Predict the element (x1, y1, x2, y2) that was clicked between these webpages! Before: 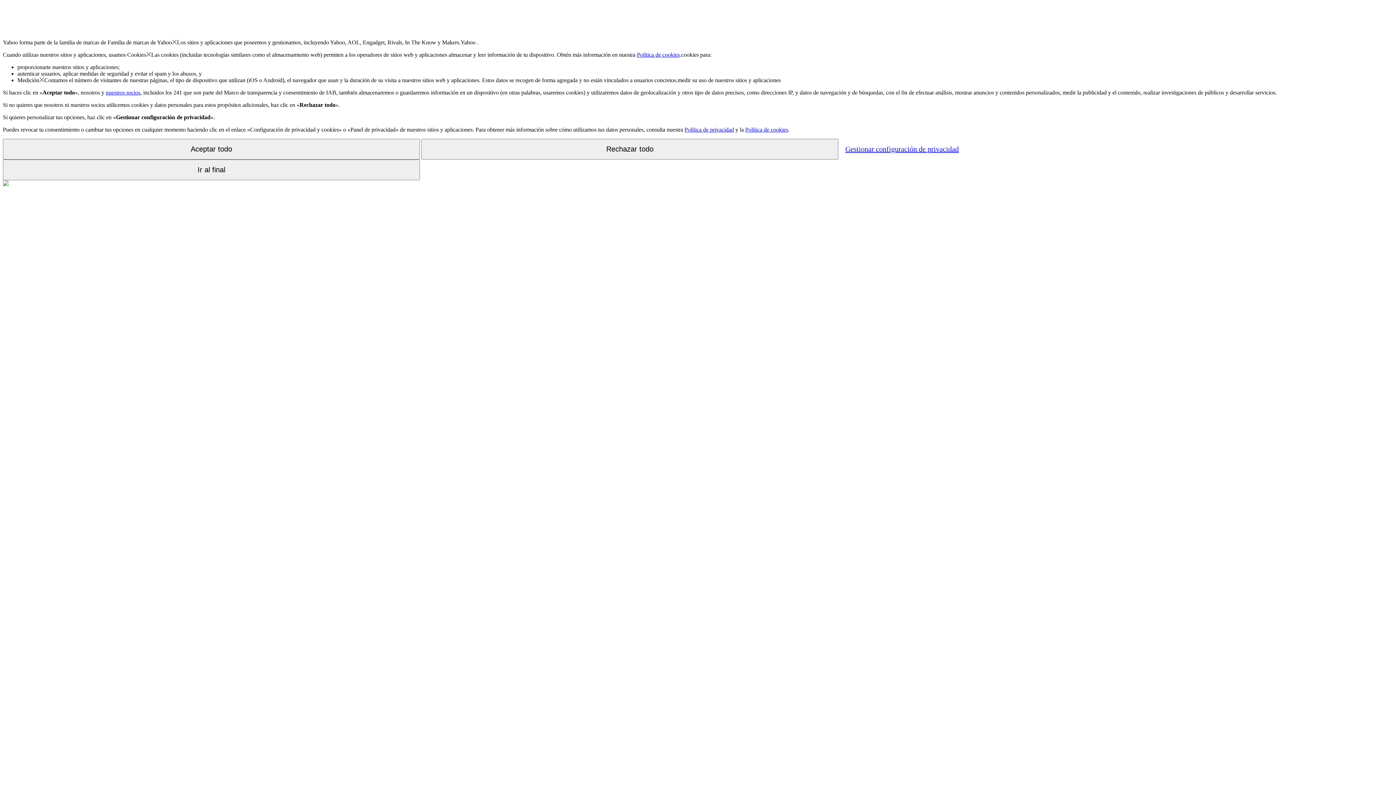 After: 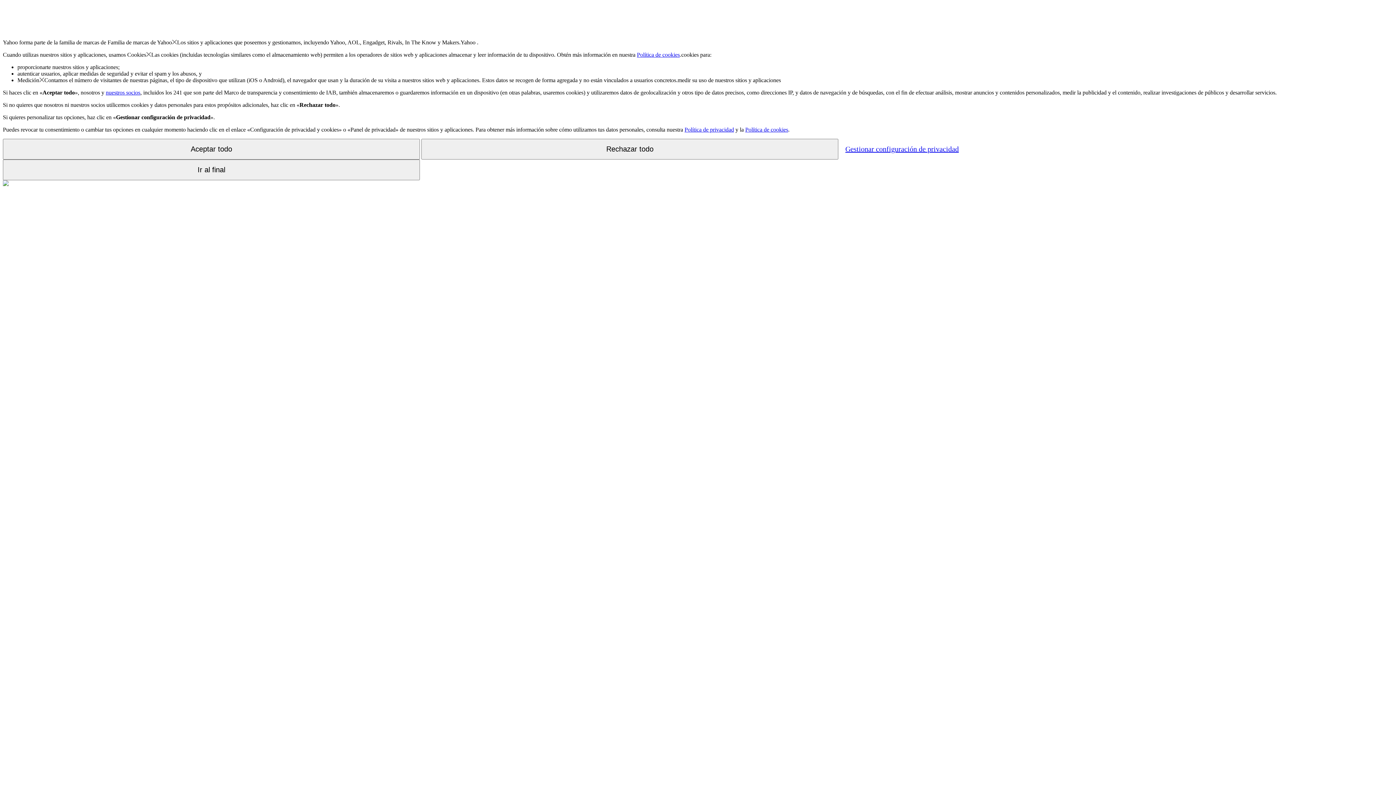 Action: label: Política de cookies bbox: (745, 126, 788, 132)